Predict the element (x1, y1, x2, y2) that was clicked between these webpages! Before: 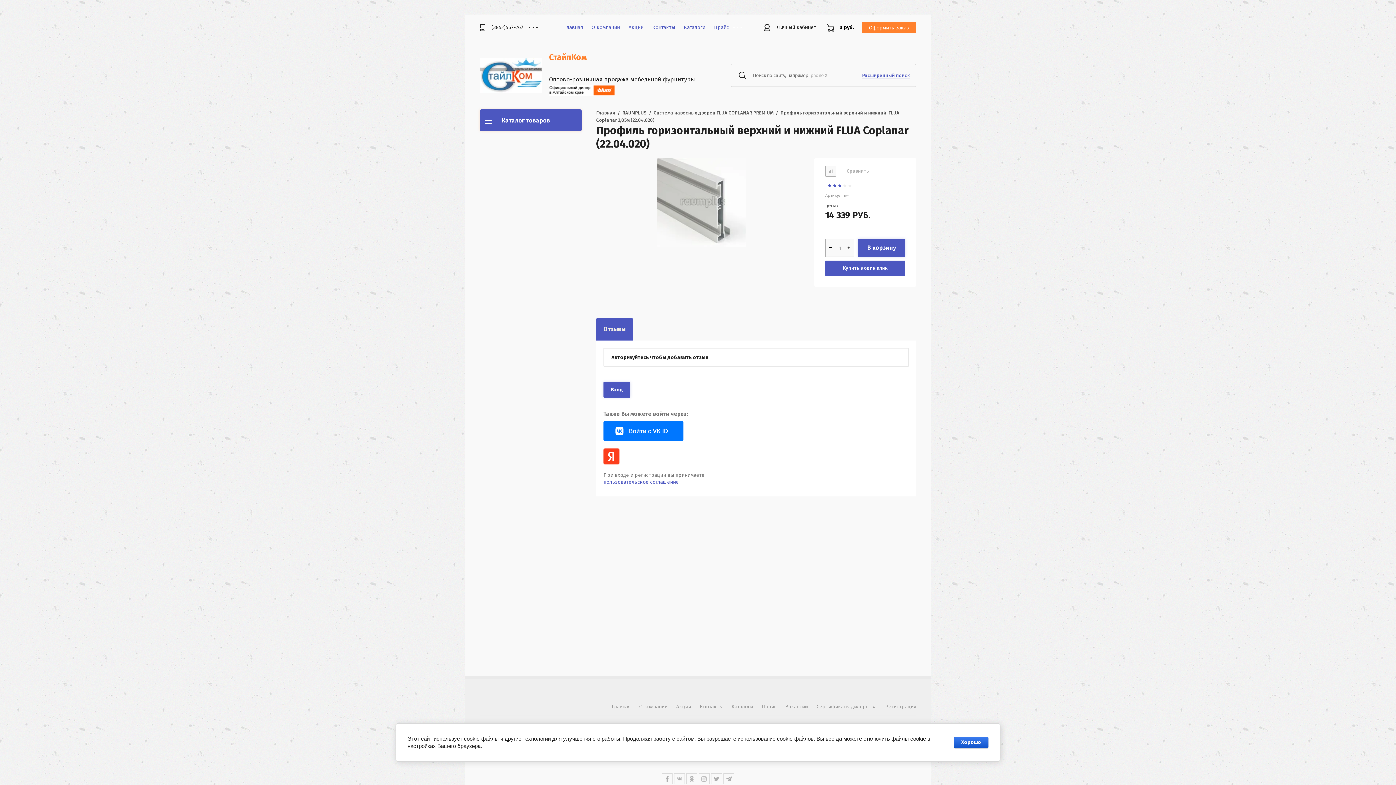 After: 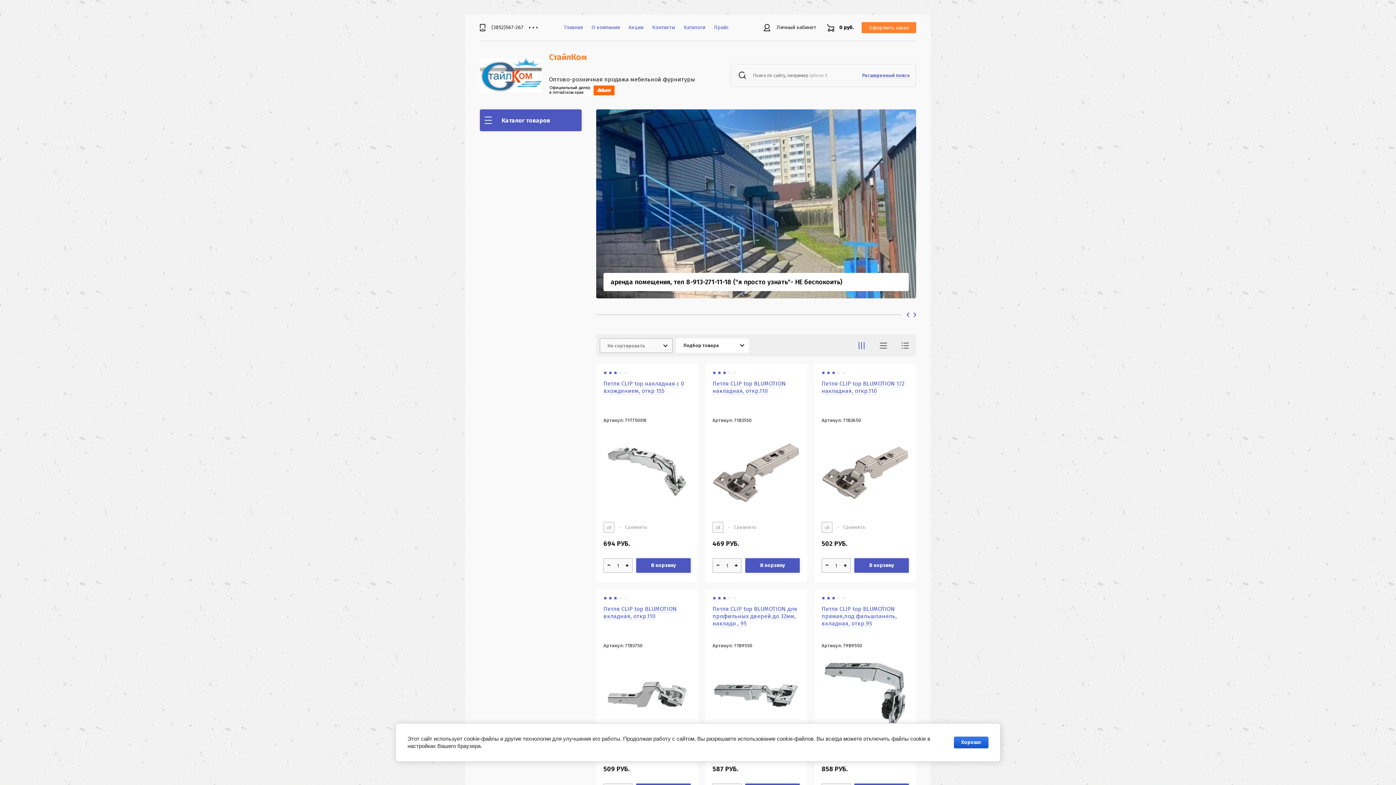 Action: bbox: (607, 701, 634, 713) label: Главная